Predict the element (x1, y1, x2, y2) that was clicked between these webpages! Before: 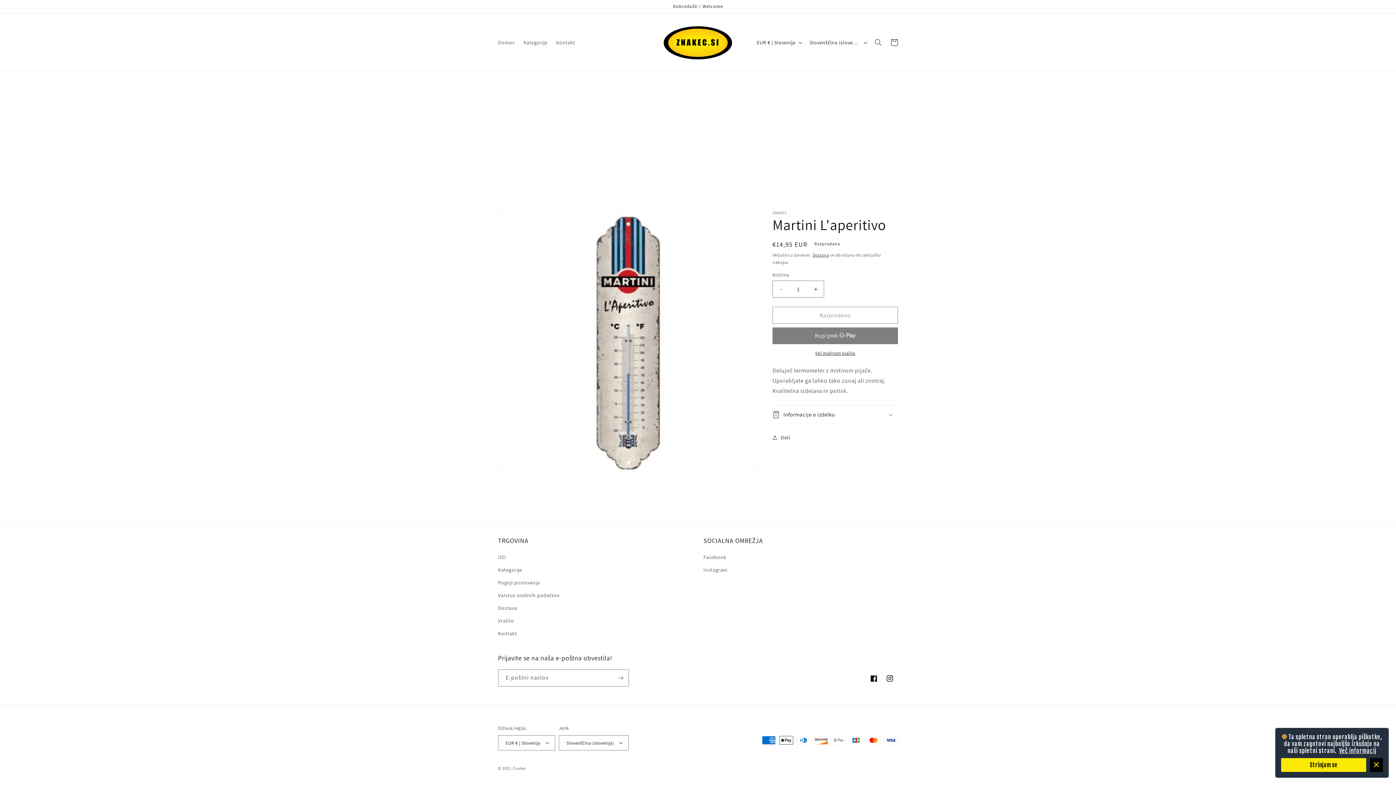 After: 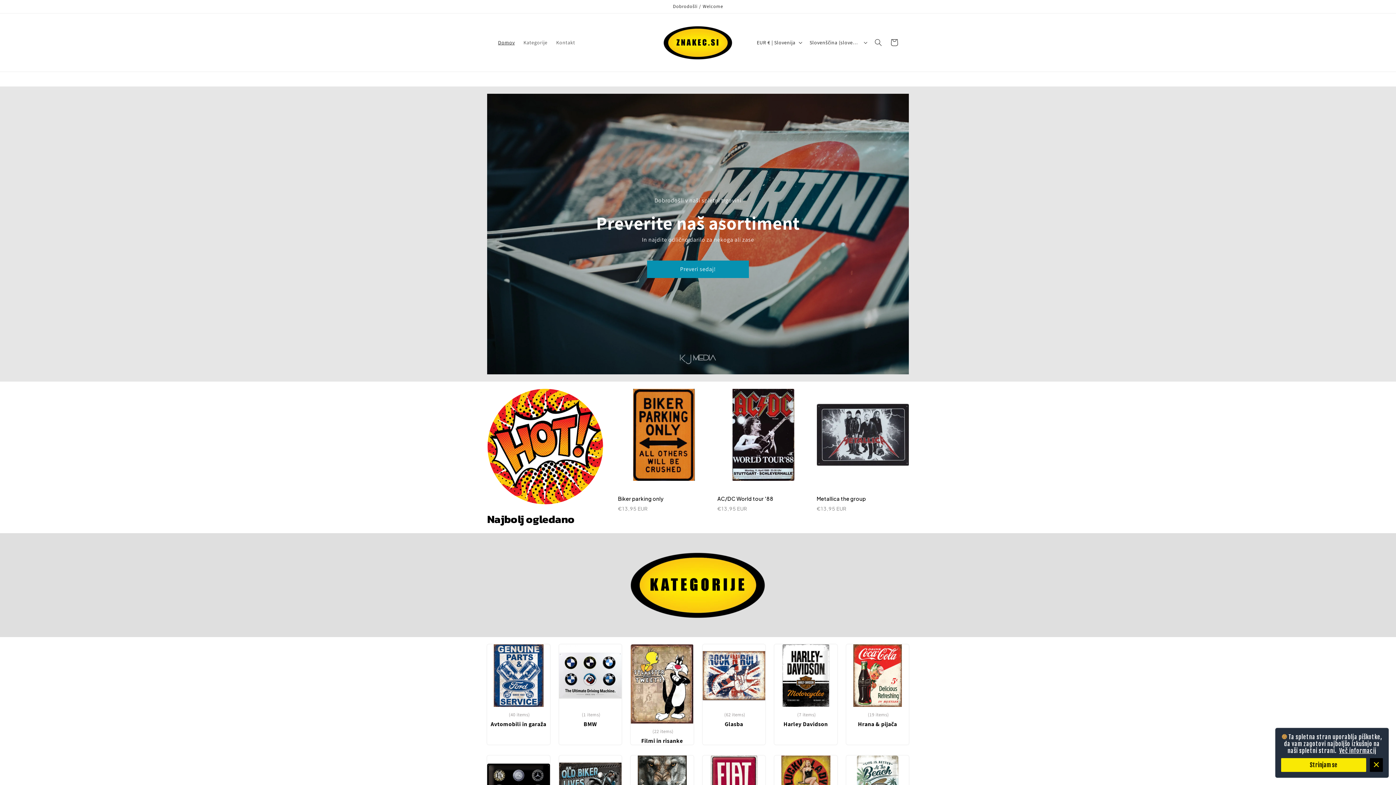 Action: label: Domov bbox: (493, 34, 519, 50)